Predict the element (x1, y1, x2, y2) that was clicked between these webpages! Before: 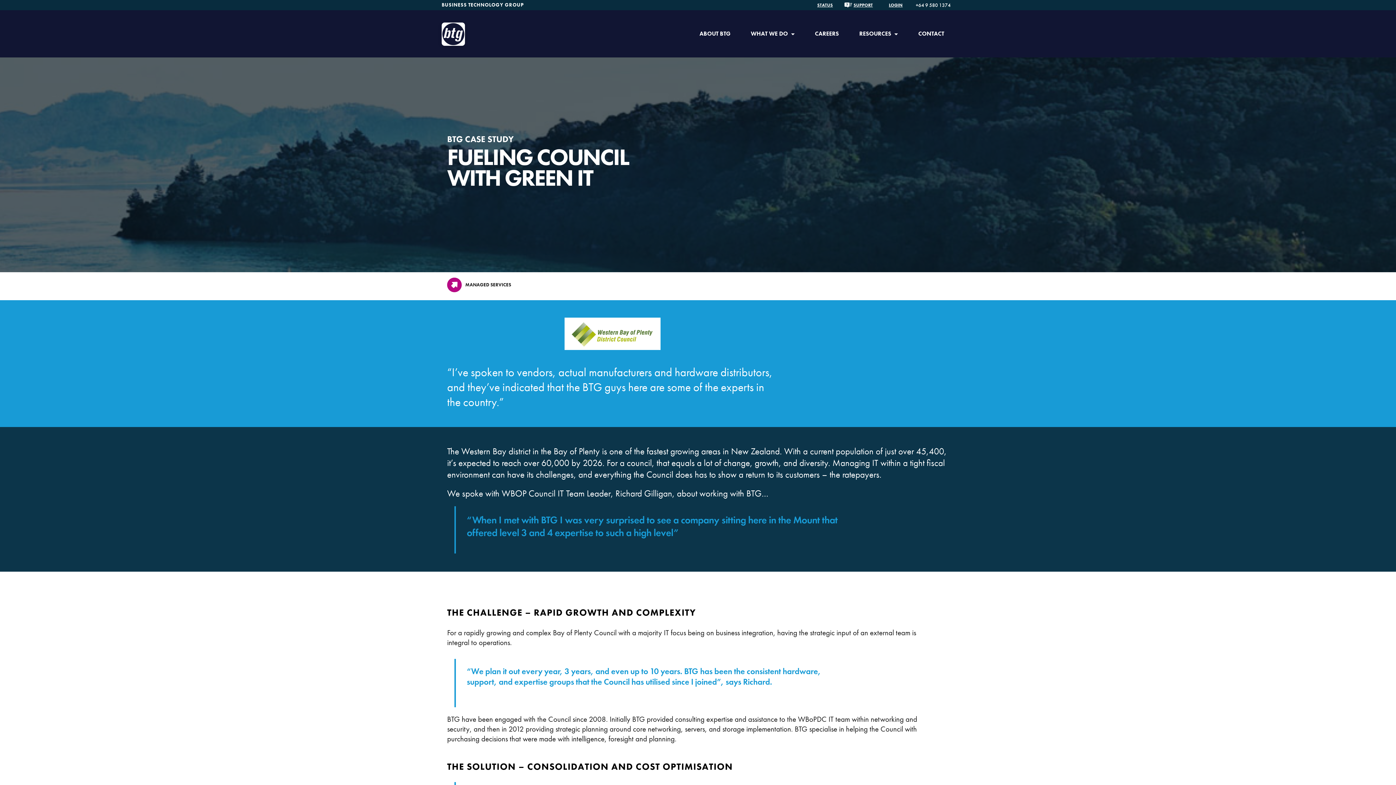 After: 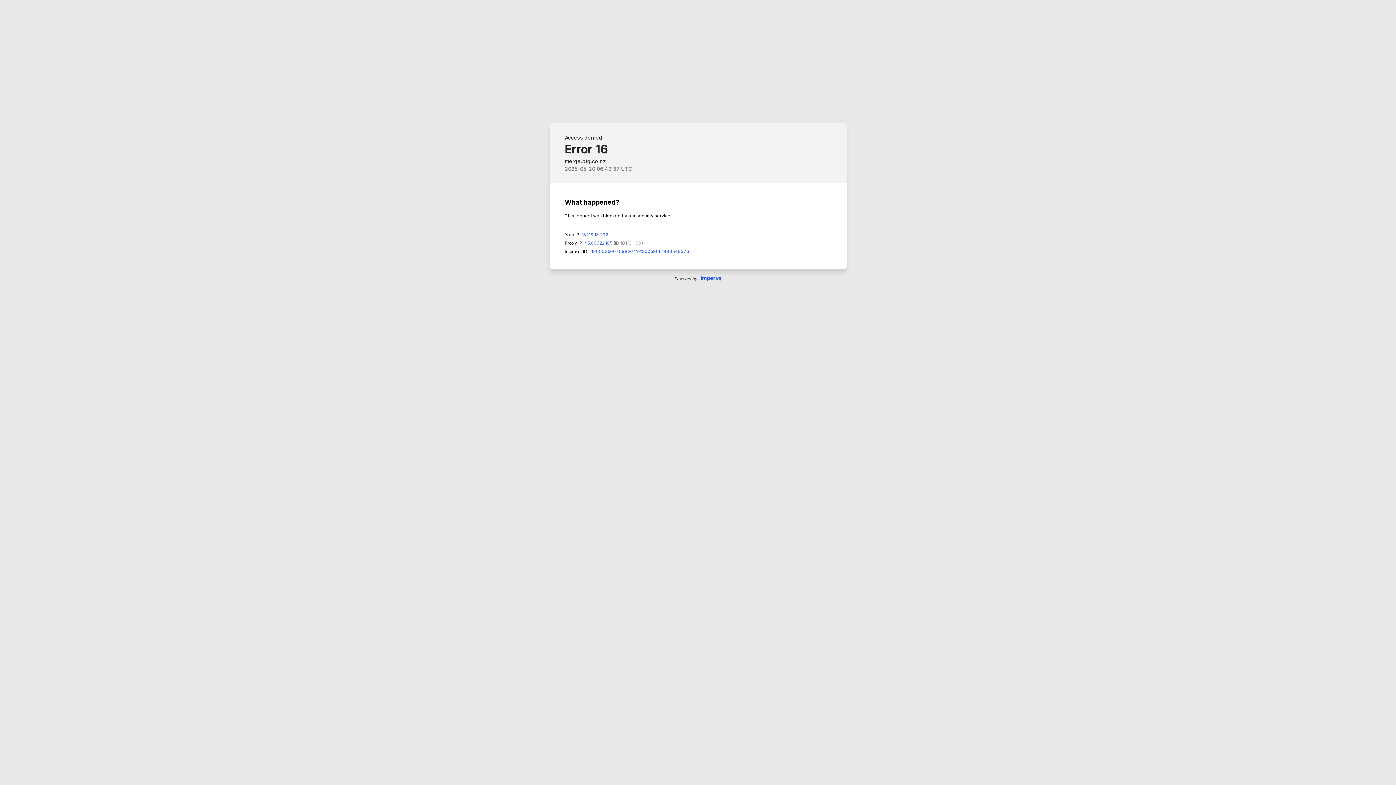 Action: bbox: (881, 0, 910, 10) label: LOGIN